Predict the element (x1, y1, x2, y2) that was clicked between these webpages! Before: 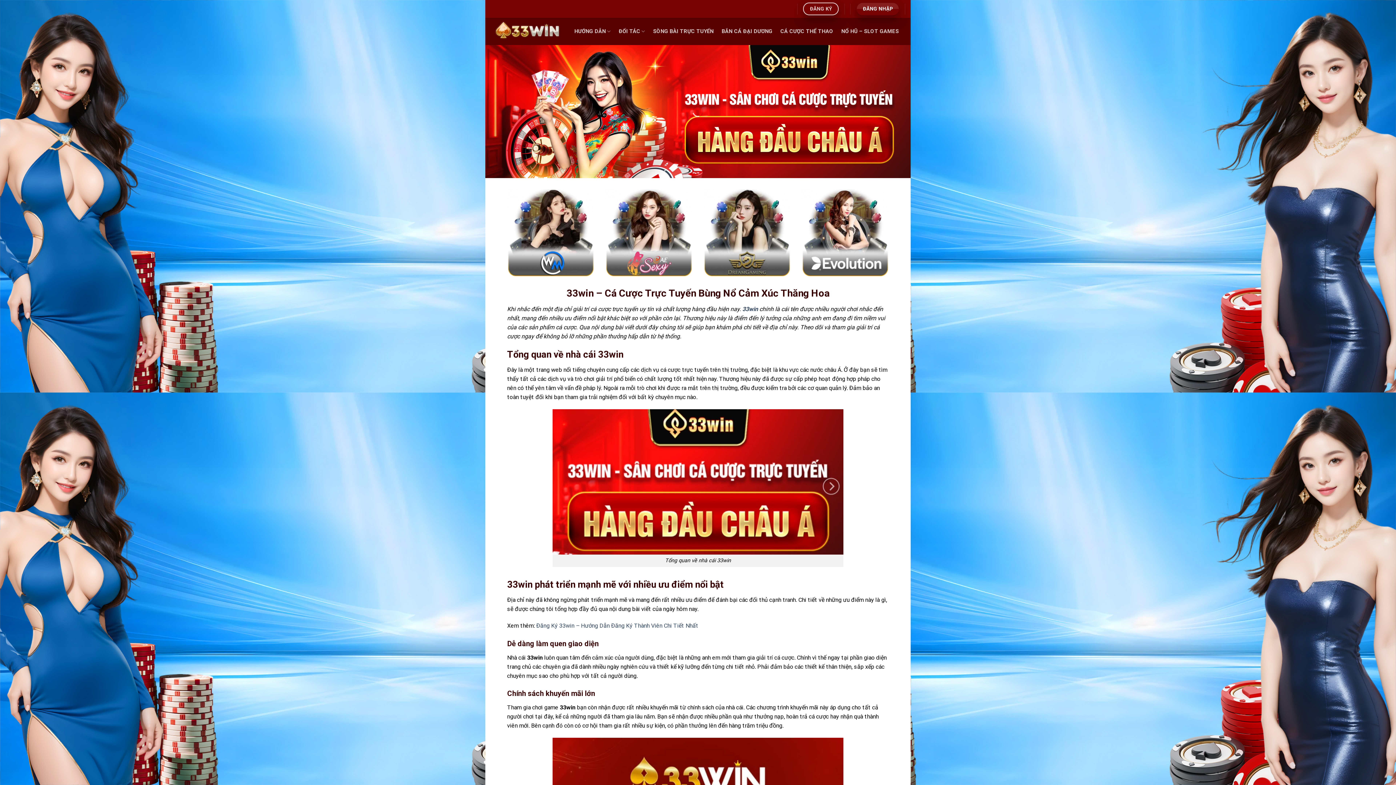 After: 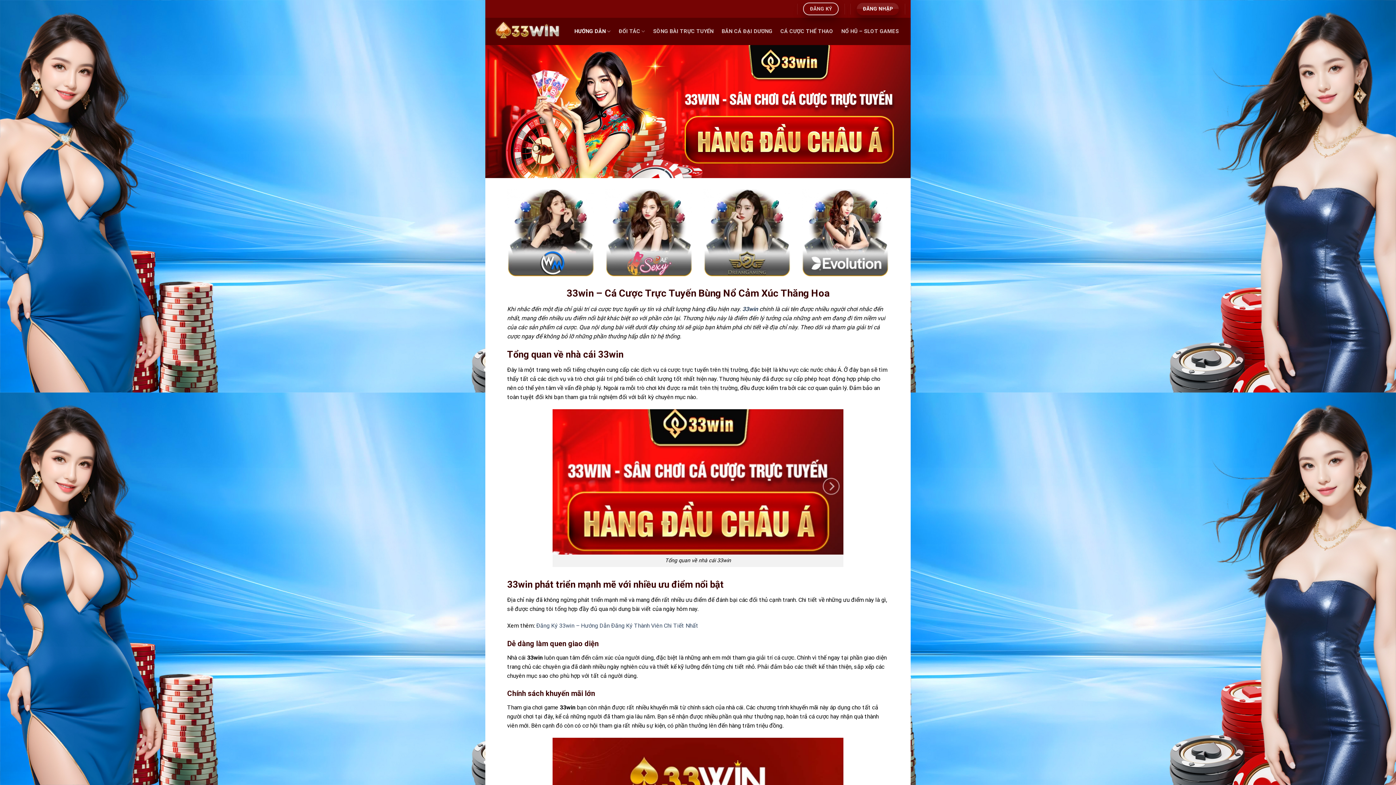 Action: label: HƯỚNG DẪN bbox: (574, 24, 610, 38)